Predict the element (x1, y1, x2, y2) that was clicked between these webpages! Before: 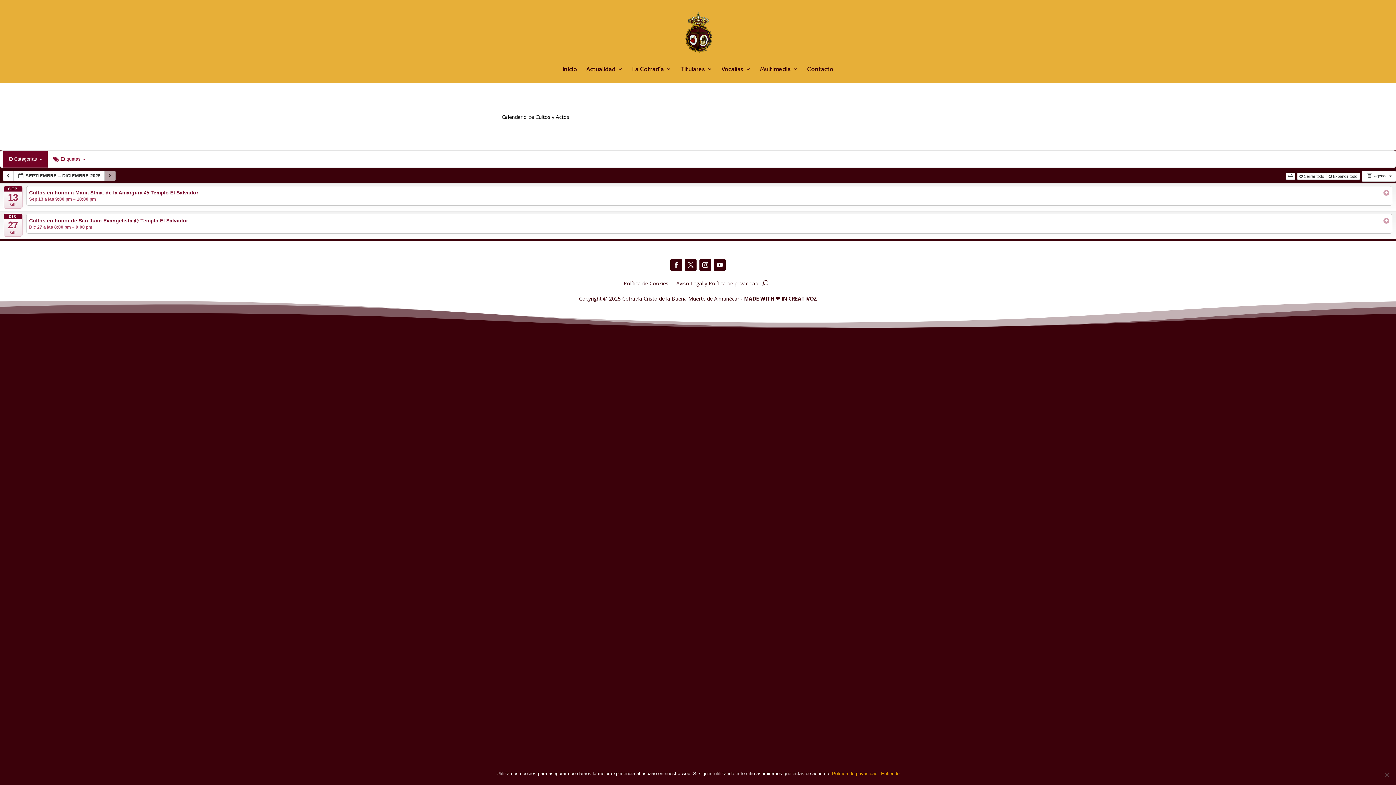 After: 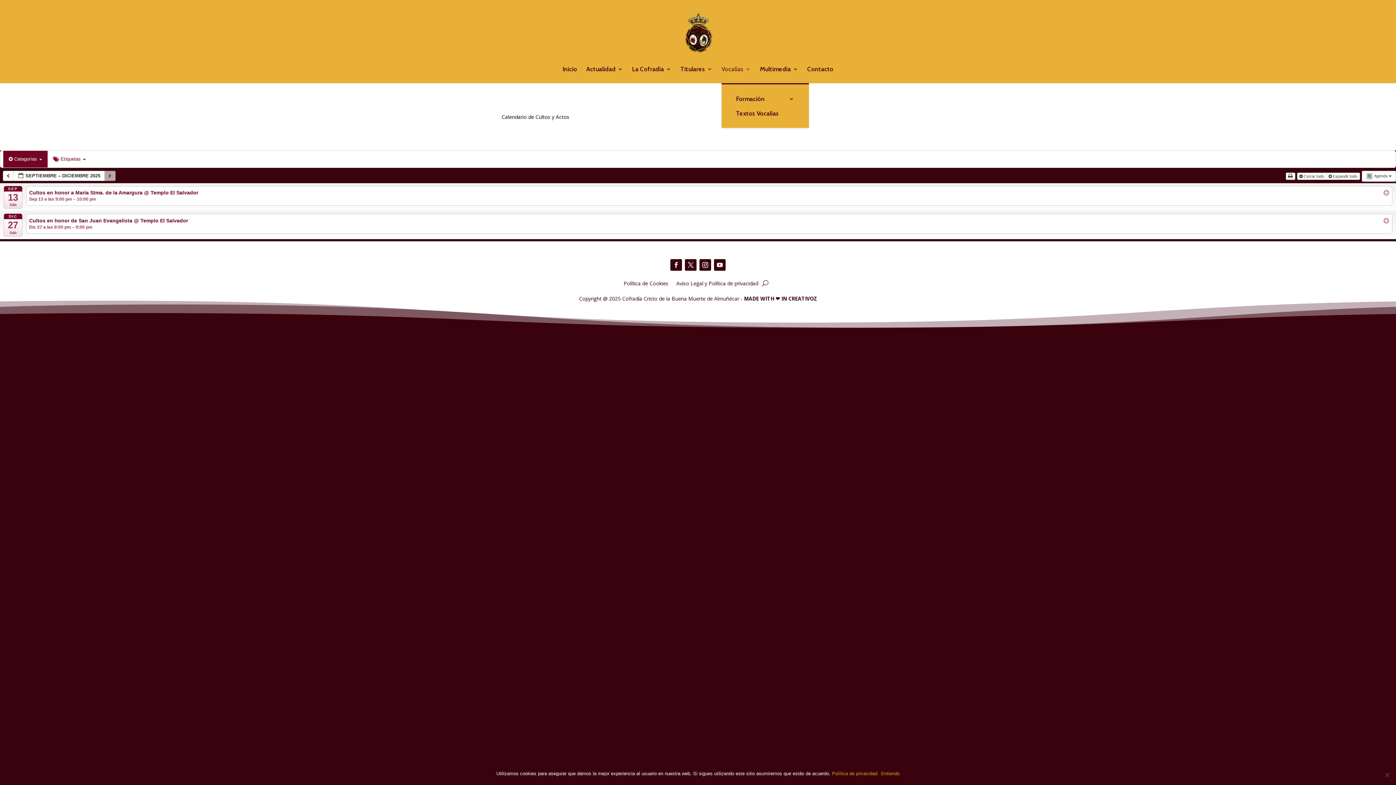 Action: label: Vocalías bbox: (721, 66, 751, 83)